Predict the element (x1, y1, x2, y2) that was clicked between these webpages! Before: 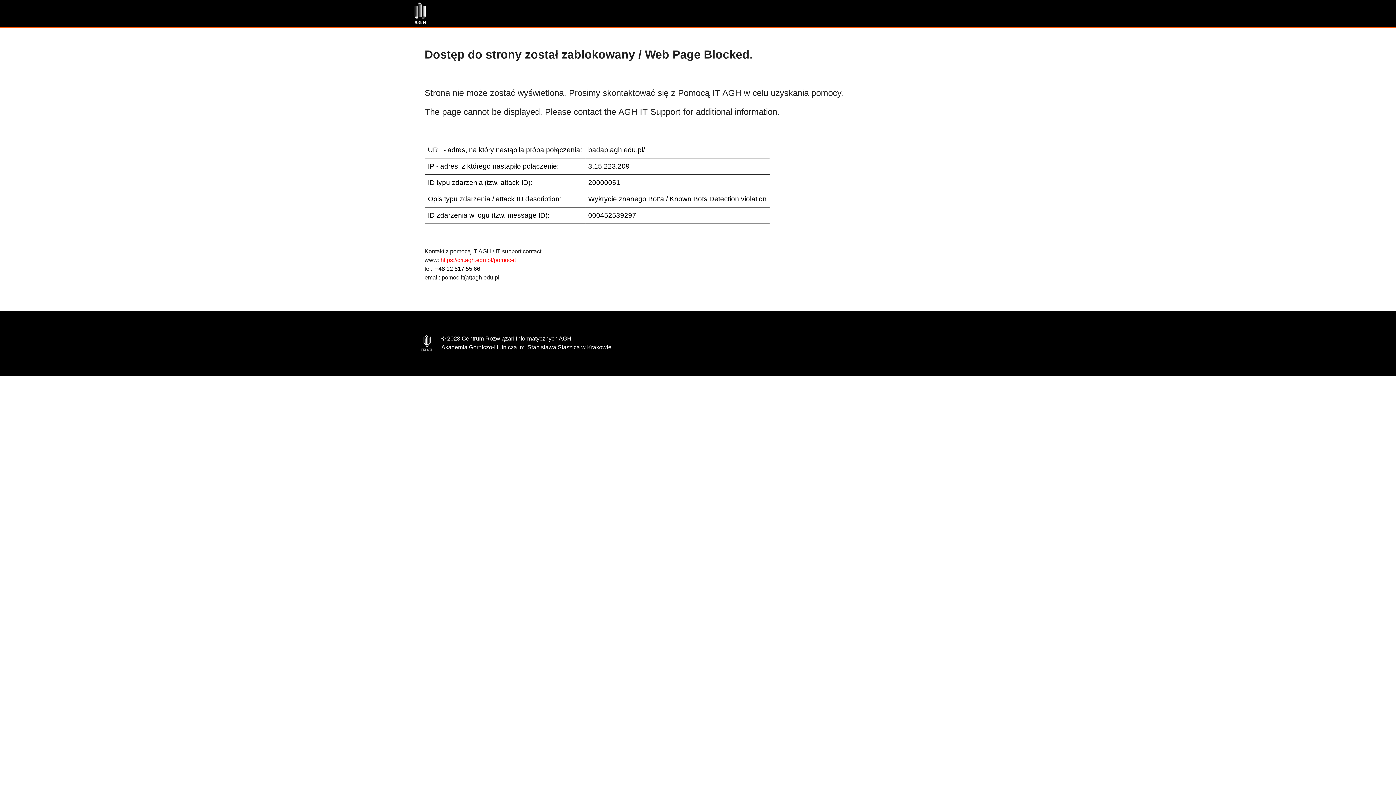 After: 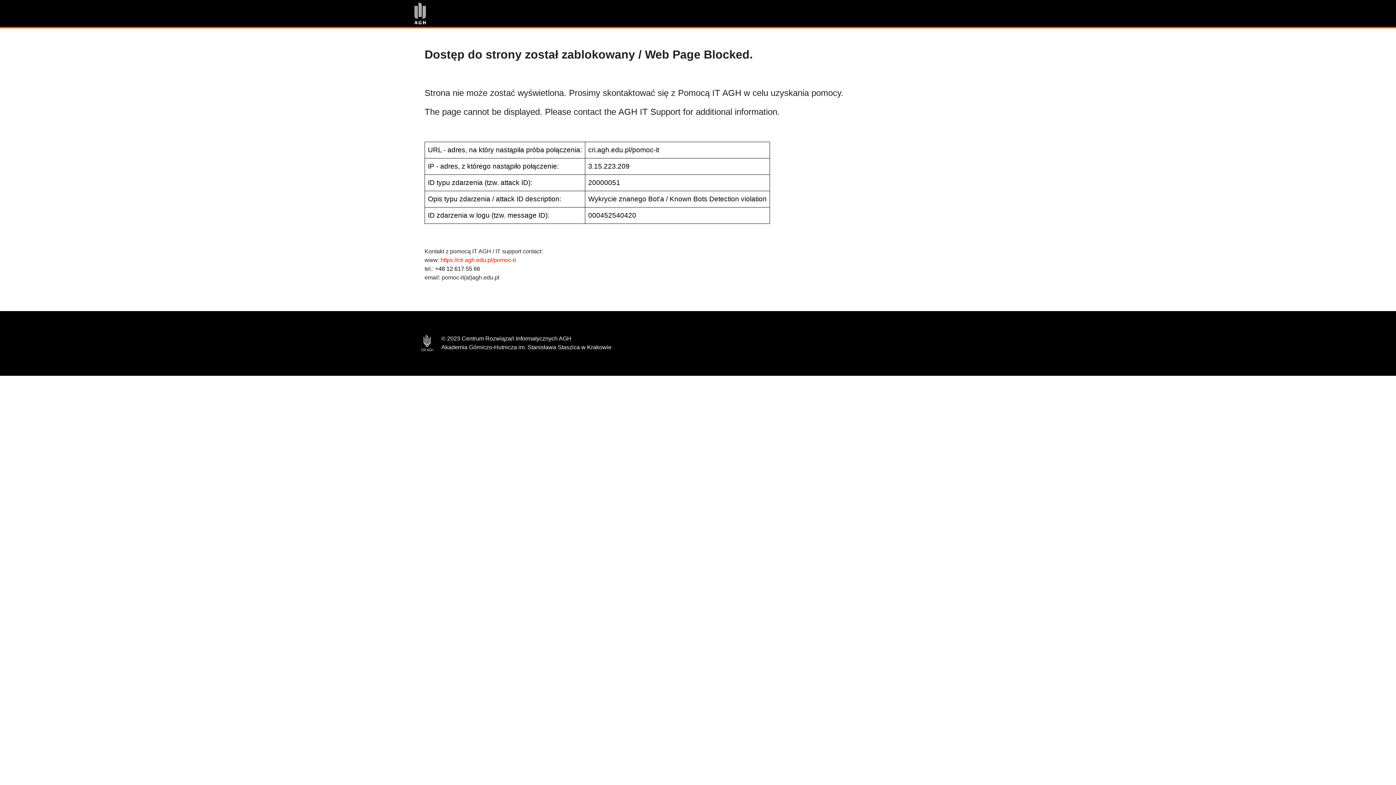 Action: bbox: (440, 257, 516, 263) label: https://cri.agh.edu.pl/pomoc-it